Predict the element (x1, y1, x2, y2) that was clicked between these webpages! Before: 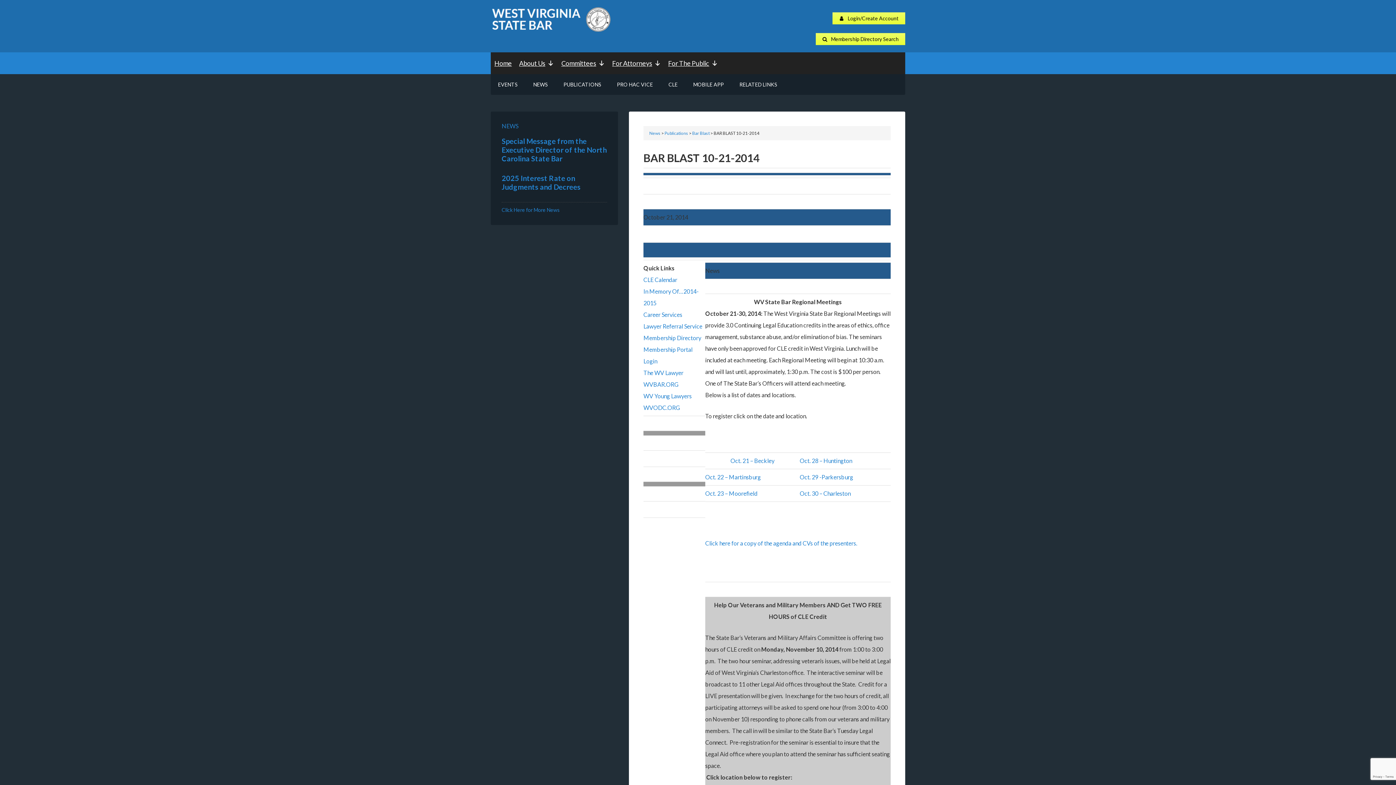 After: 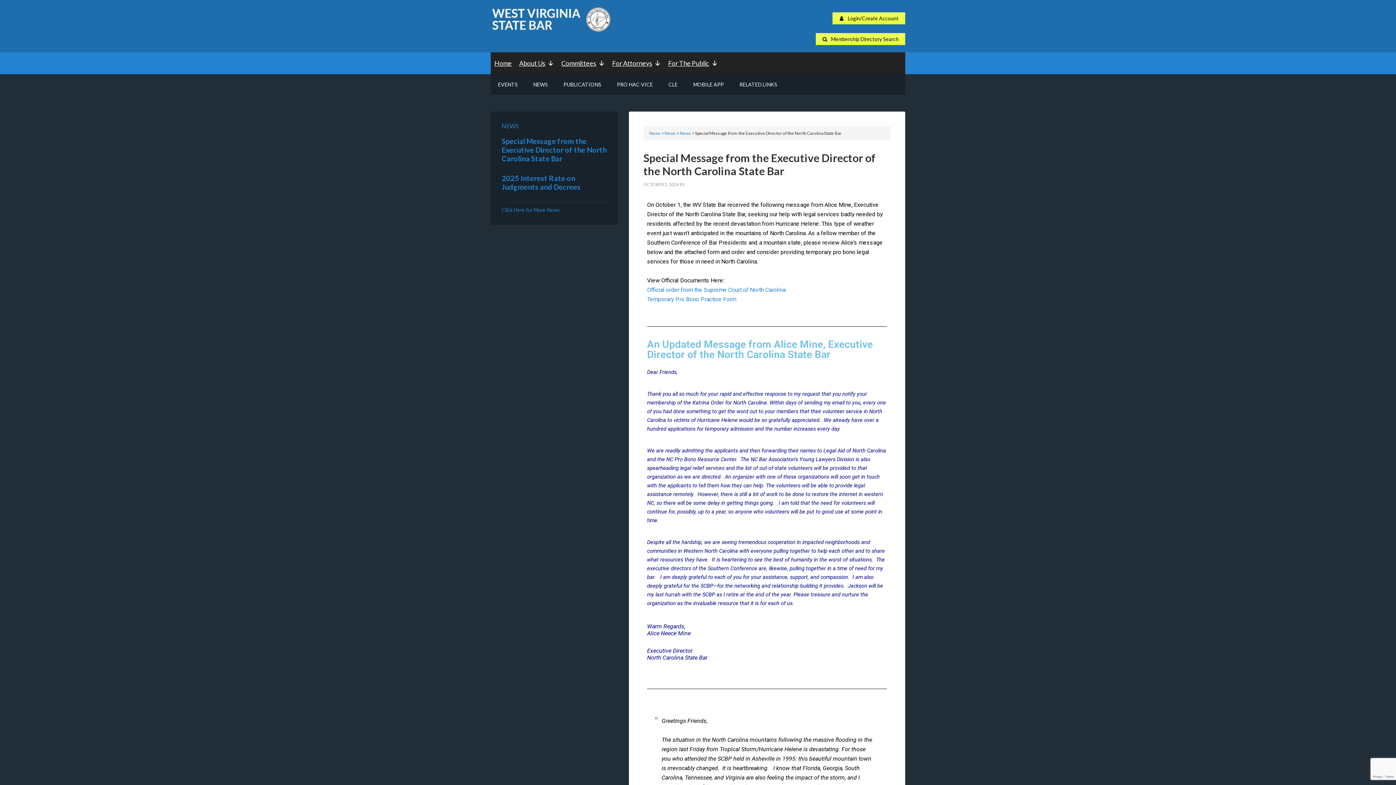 Action: label: Special Message from the Executive Director of the North Carolina State Bar bbox: (501, 136, 606, 162)